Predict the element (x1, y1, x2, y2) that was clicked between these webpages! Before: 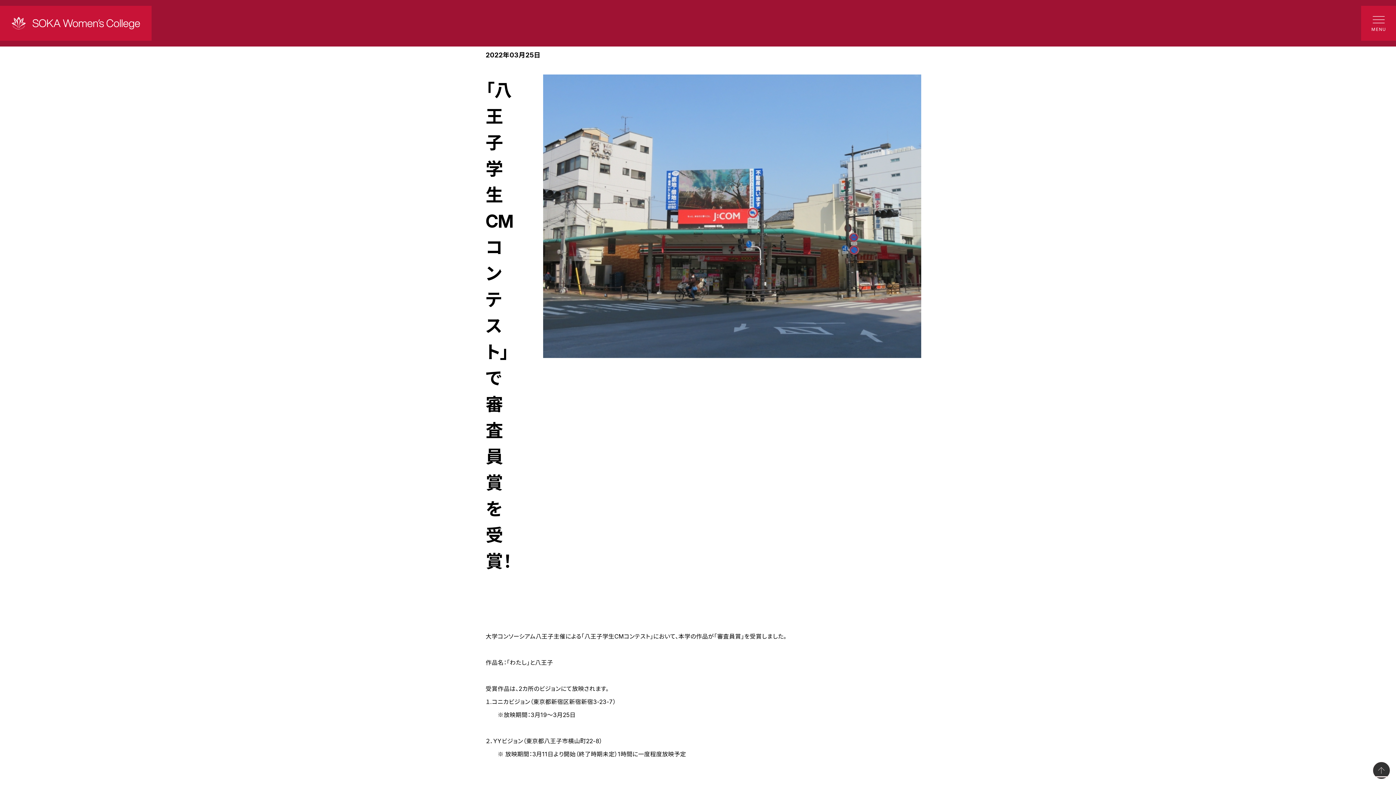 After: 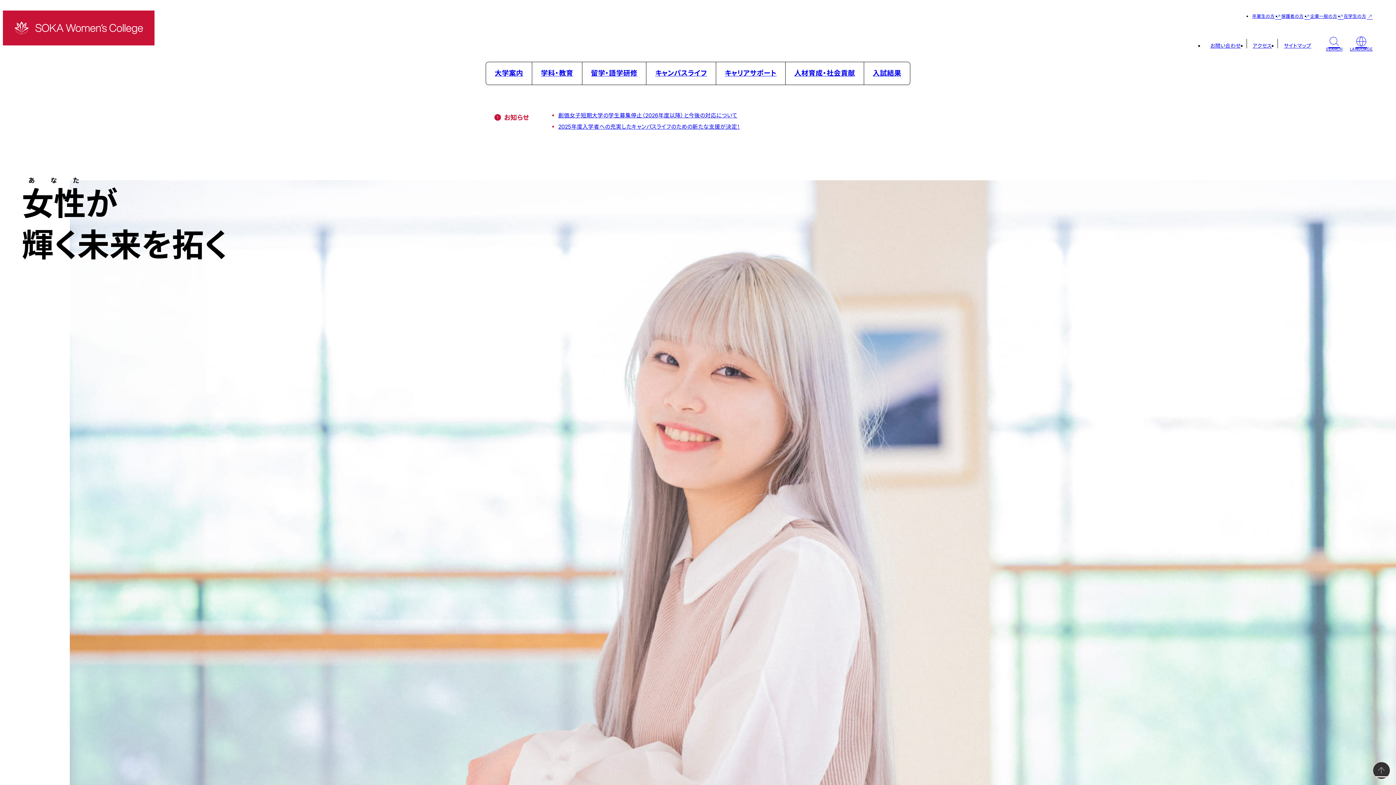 Action: bbox: (0, 5, 151, 40)